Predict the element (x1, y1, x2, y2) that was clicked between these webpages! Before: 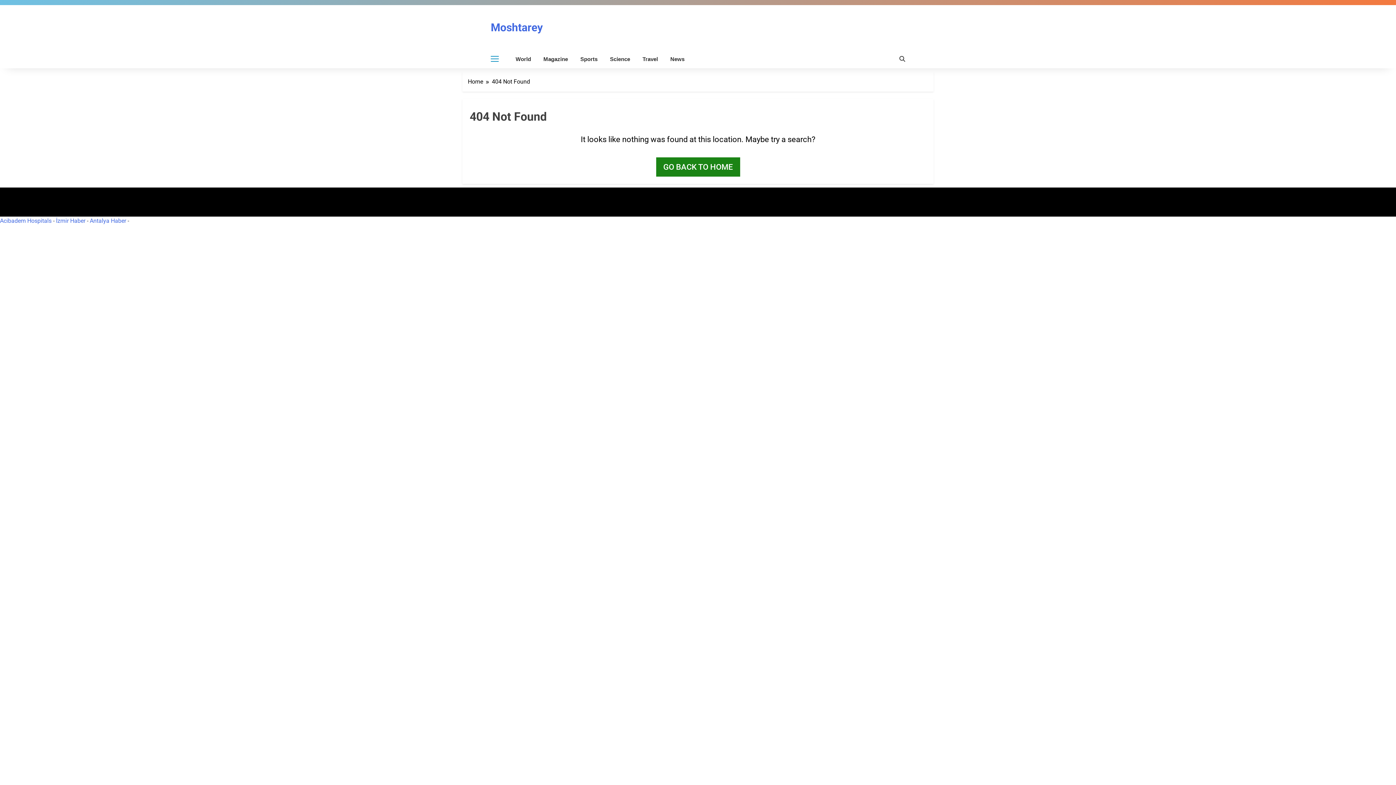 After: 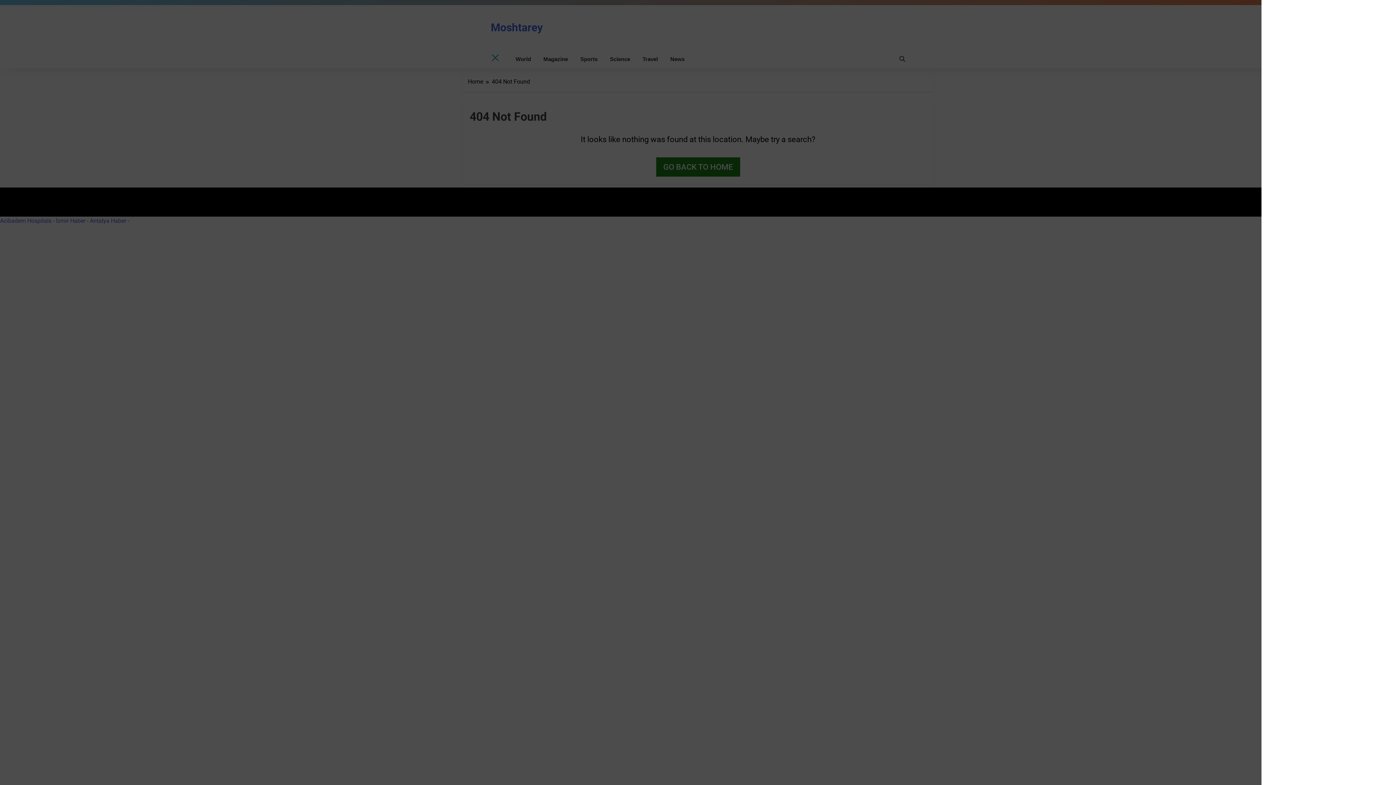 Action: bbox: (490, 54, 498, 62)